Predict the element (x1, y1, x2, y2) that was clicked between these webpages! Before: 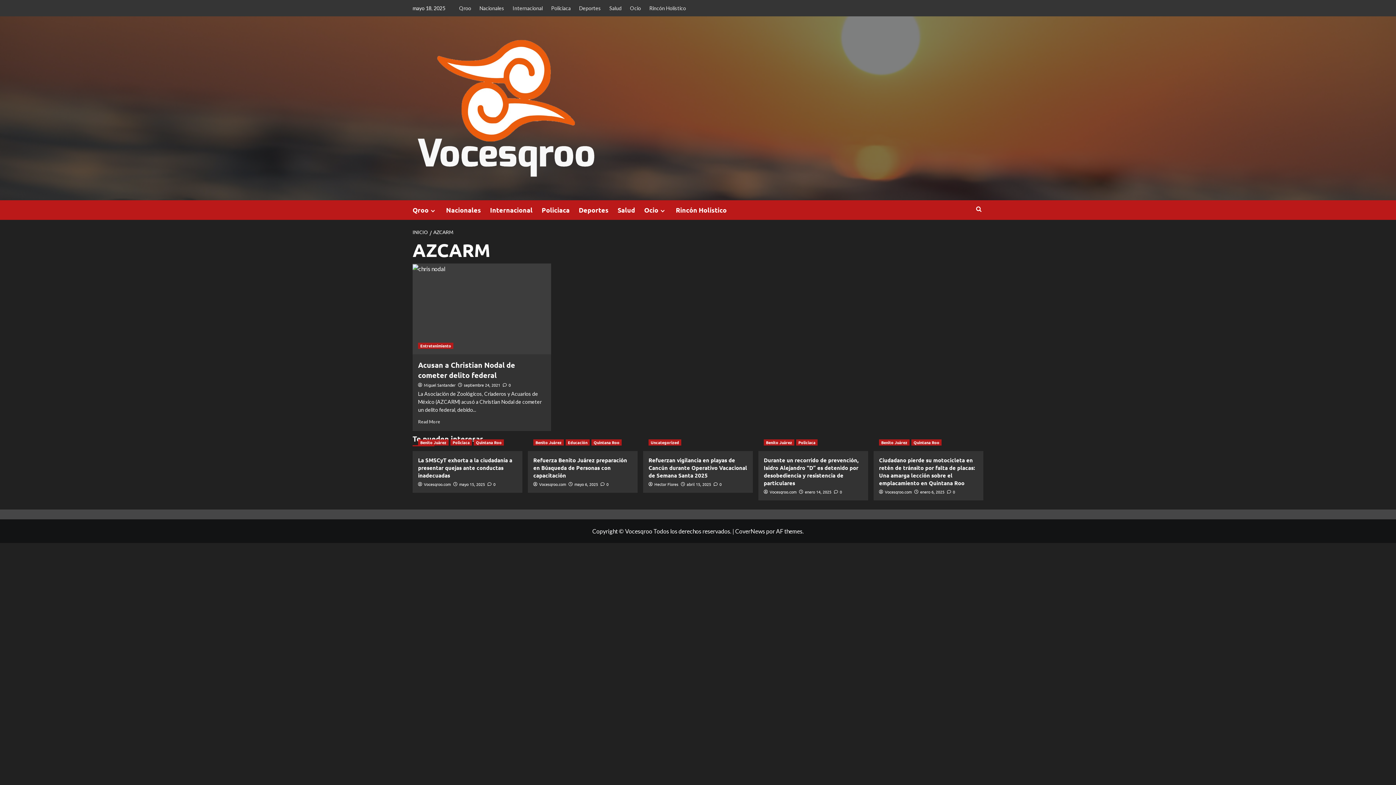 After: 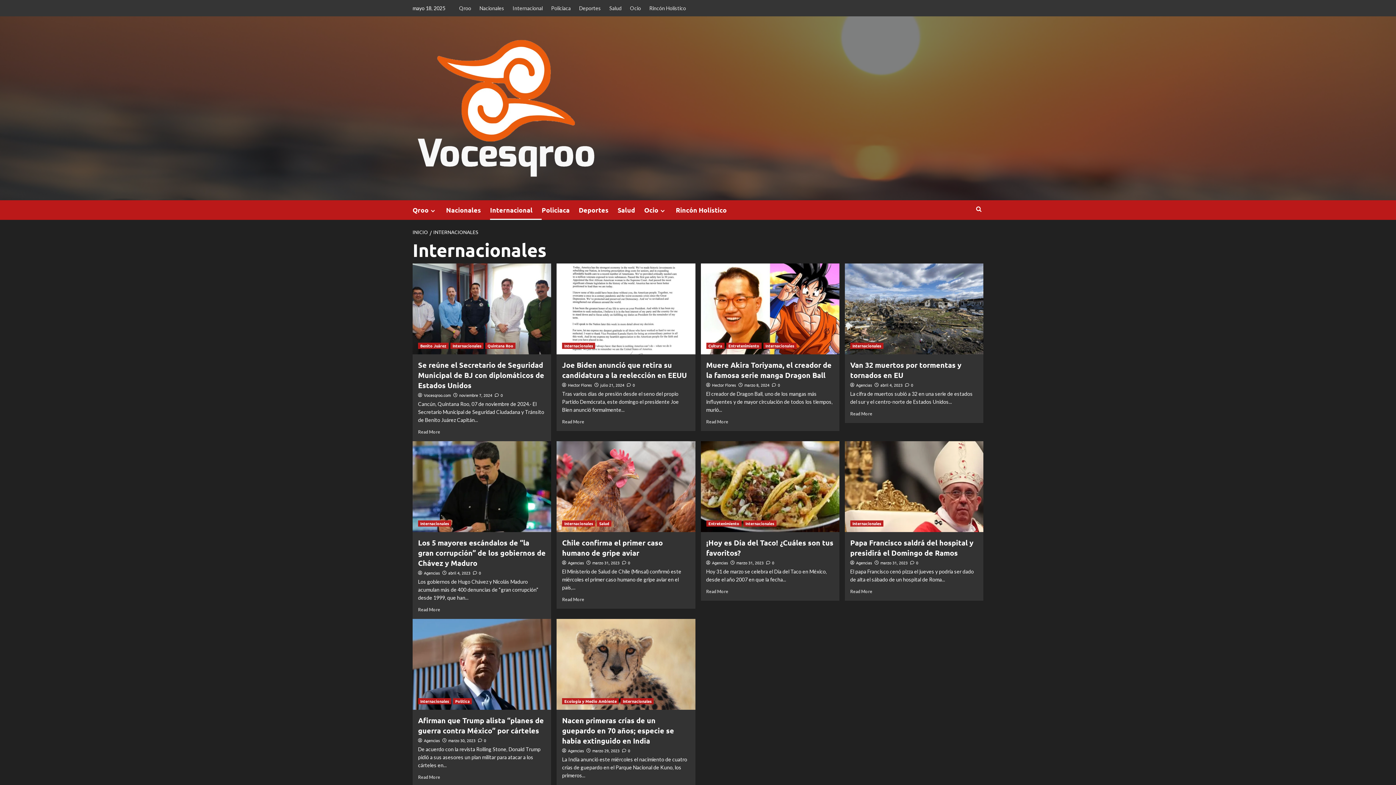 Action: bbox: (490, 200, 541, 219) label: Internacional